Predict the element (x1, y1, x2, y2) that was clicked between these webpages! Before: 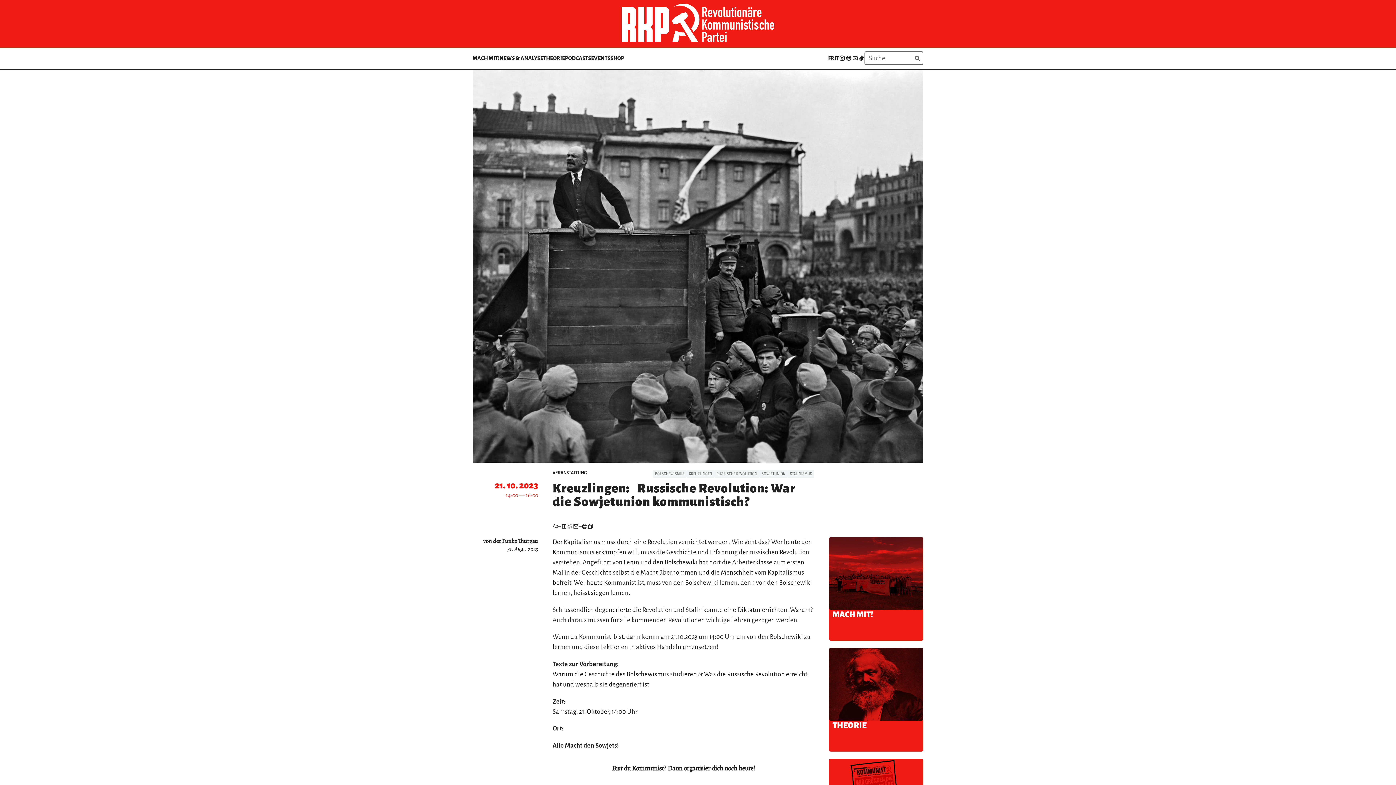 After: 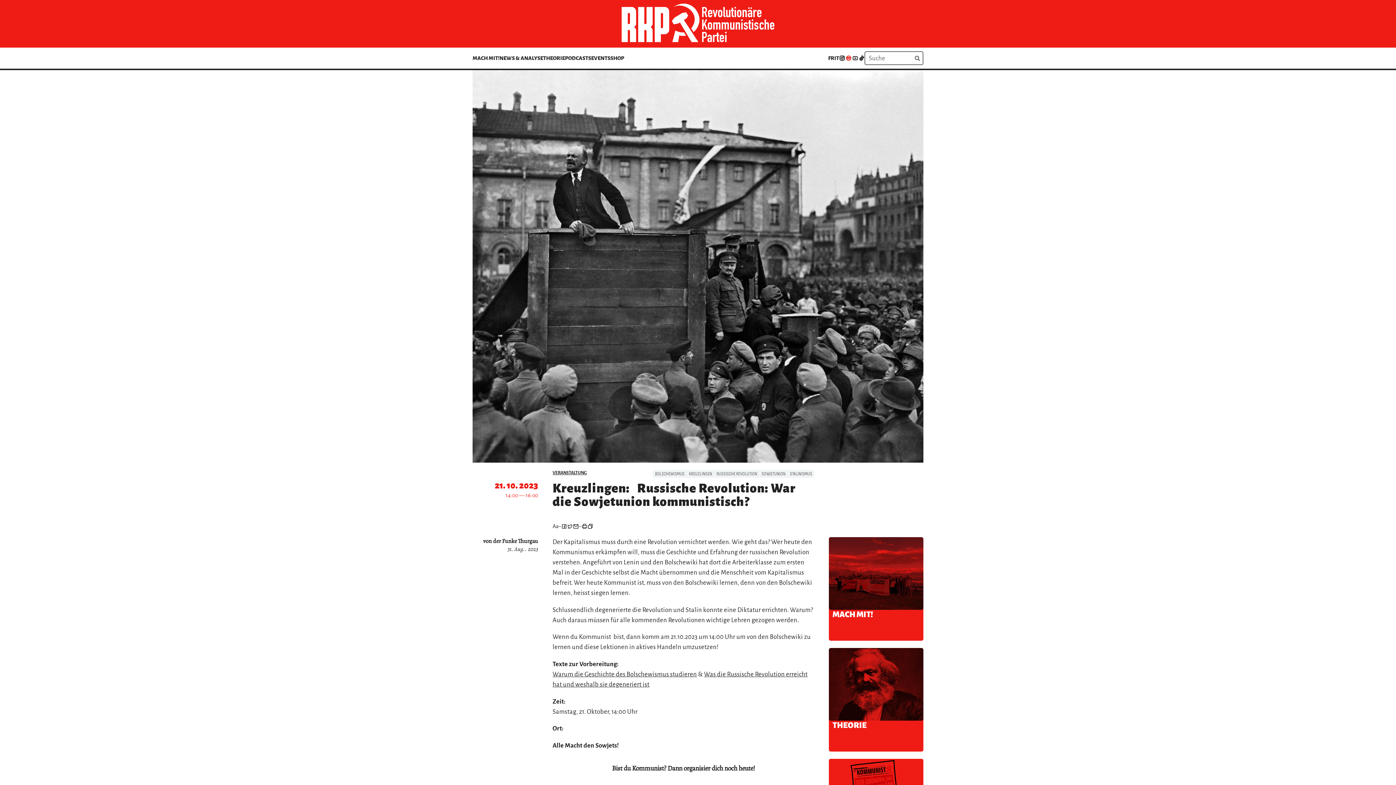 Action: label:   bbox: (845, 52, 852, 65)